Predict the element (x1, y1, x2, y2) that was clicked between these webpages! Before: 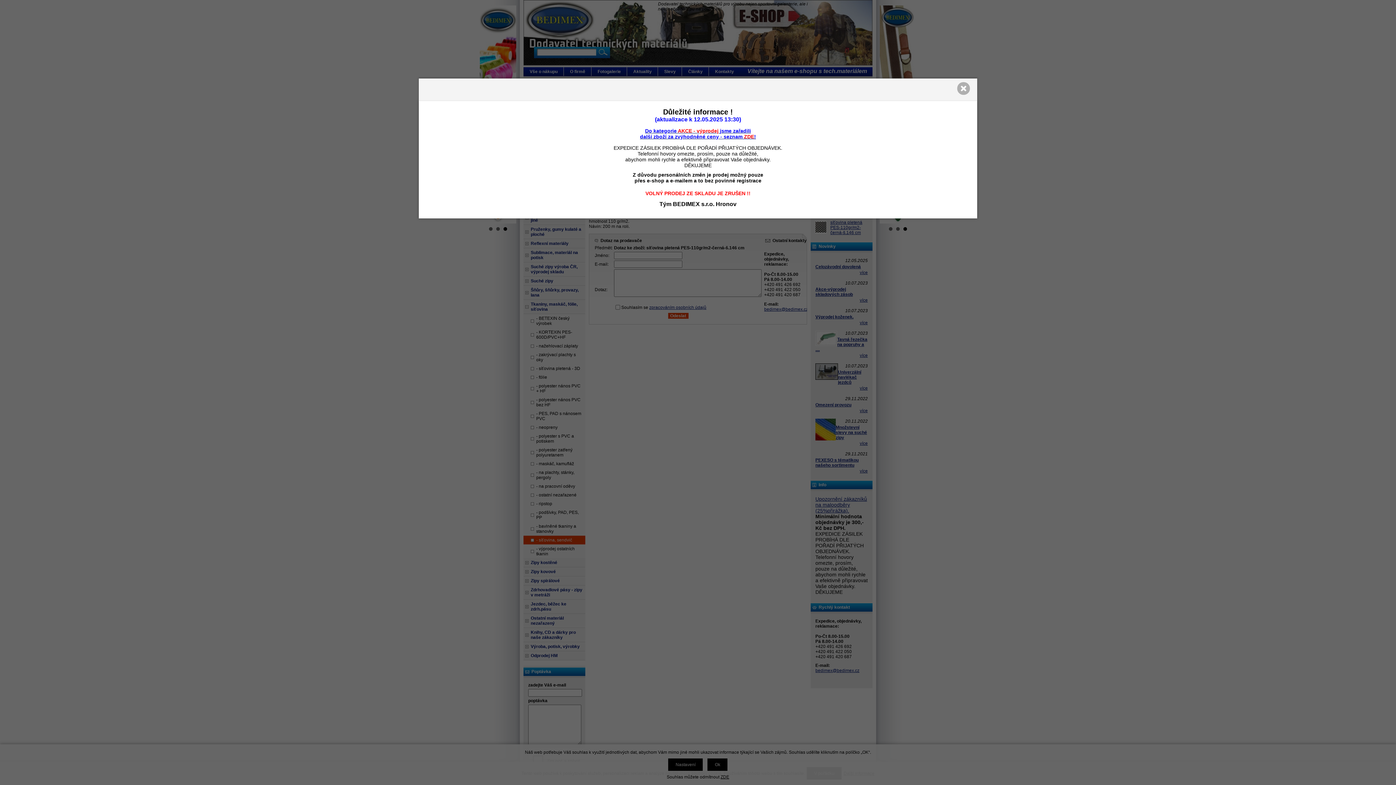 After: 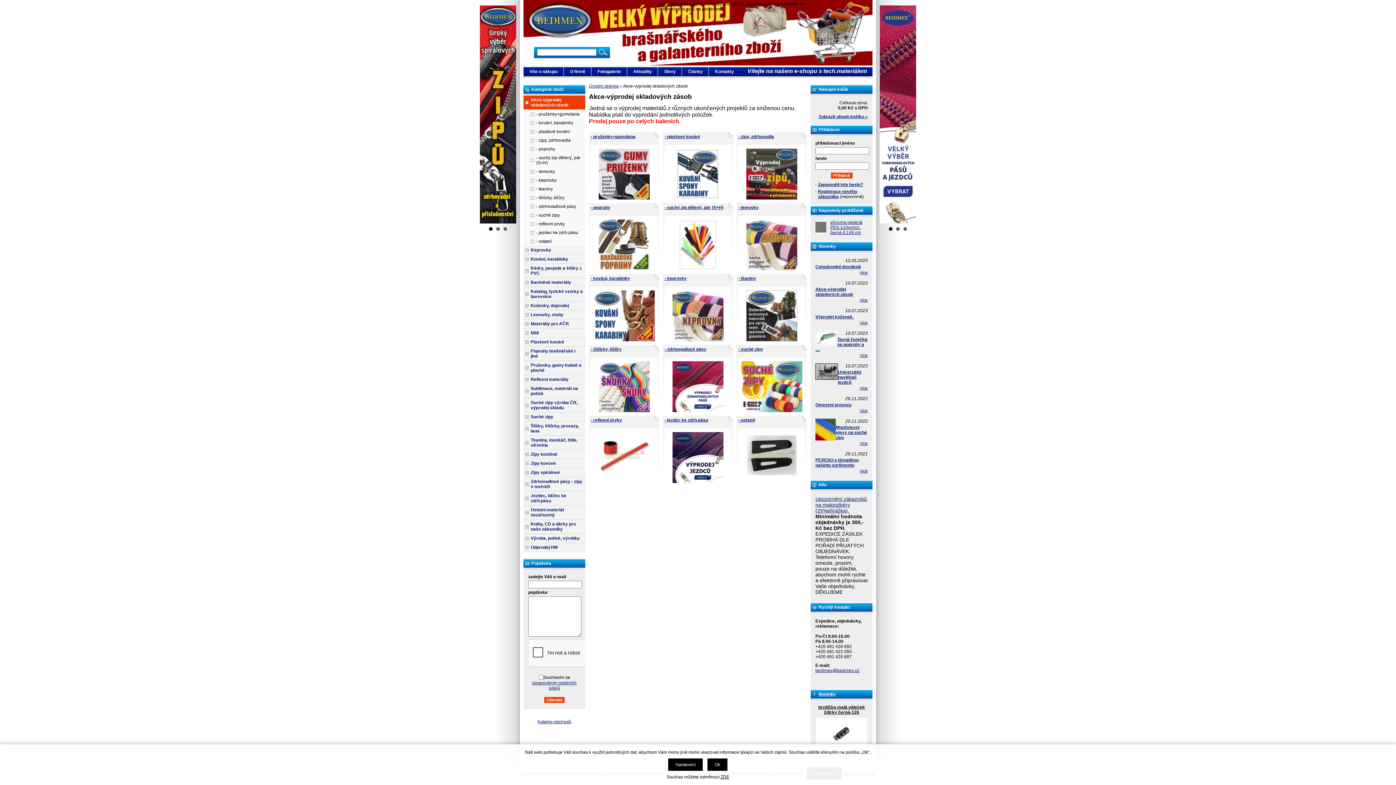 Action: label: Do kategorie AKCE - výprodej jsme zařadili
další zboží za zvýhodněné ceny - seznam ZDE! bbox: (640, 128, 756, 139)